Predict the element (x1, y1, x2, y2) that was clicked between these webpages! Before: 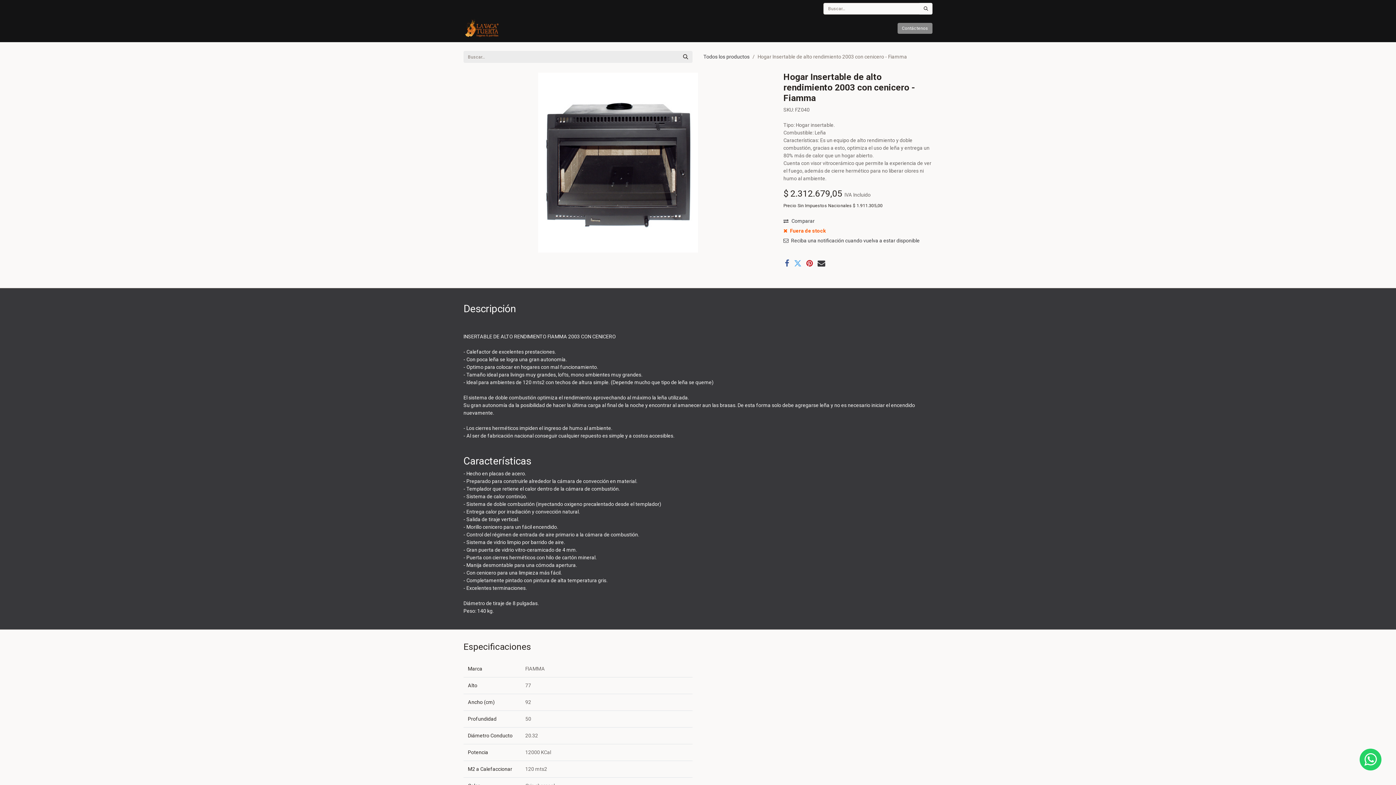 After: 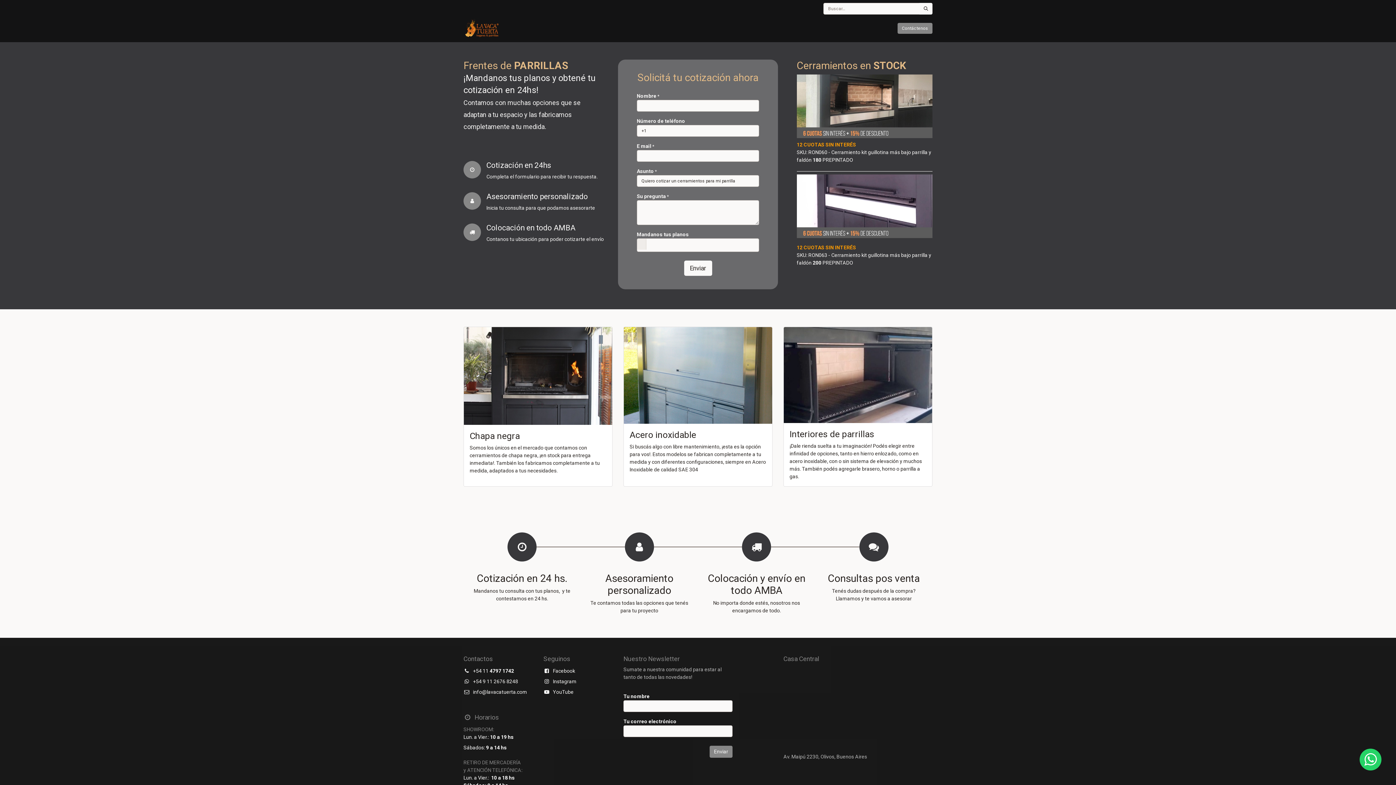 Action: bbox: (512, 22, 572, 34) label: COTIZA TU CERRAMIENTO